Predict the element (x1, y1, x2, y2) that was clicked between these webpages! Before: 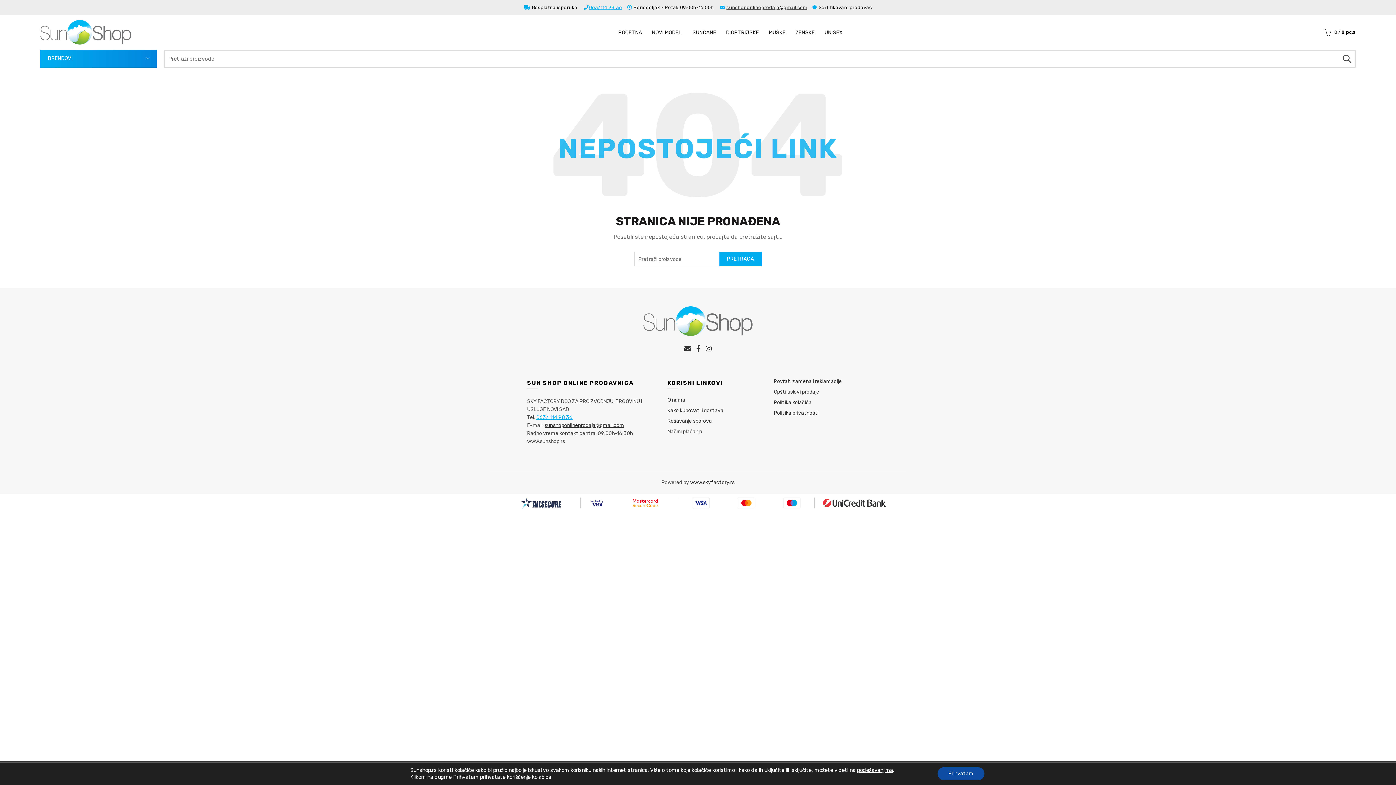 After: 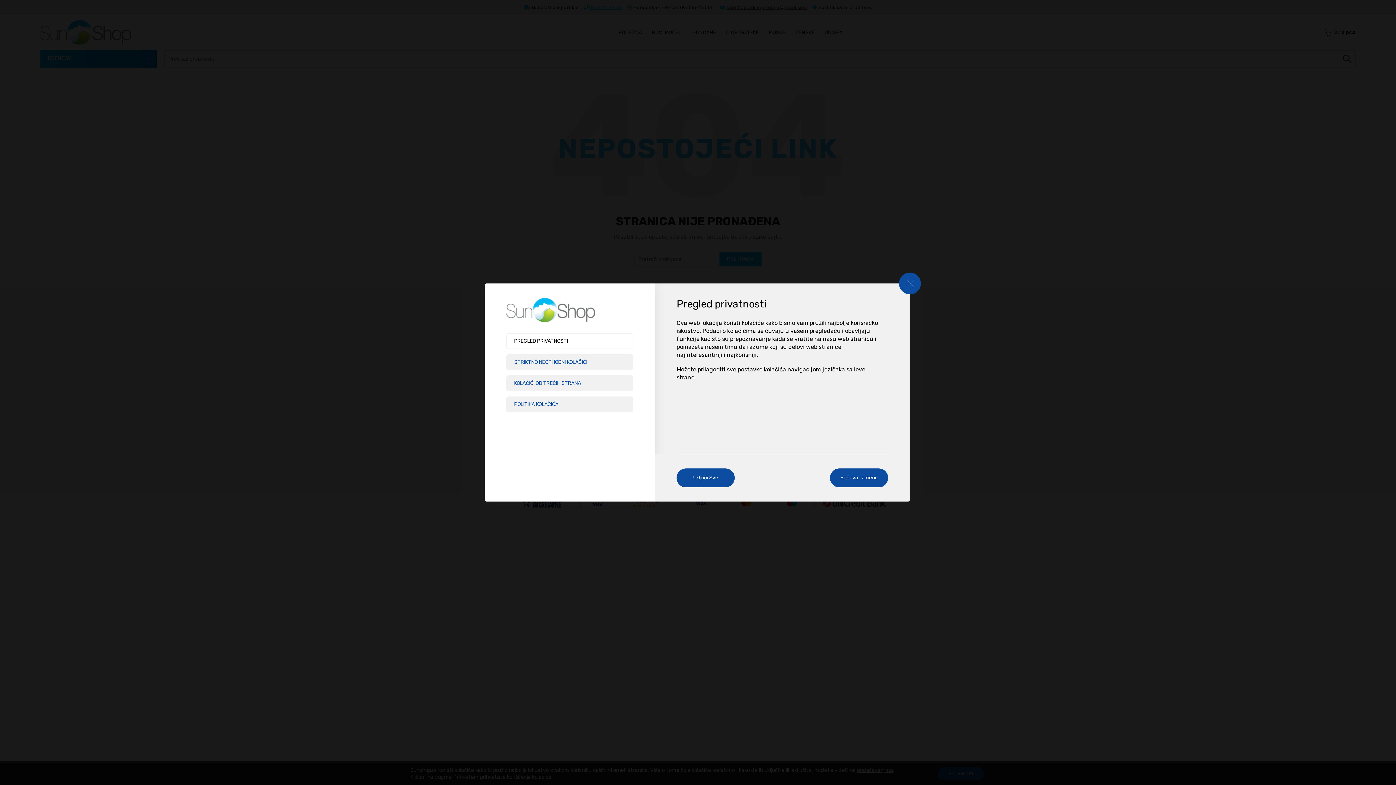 Action: bbox: (857, 767, 893, 773) label: podešavanjima